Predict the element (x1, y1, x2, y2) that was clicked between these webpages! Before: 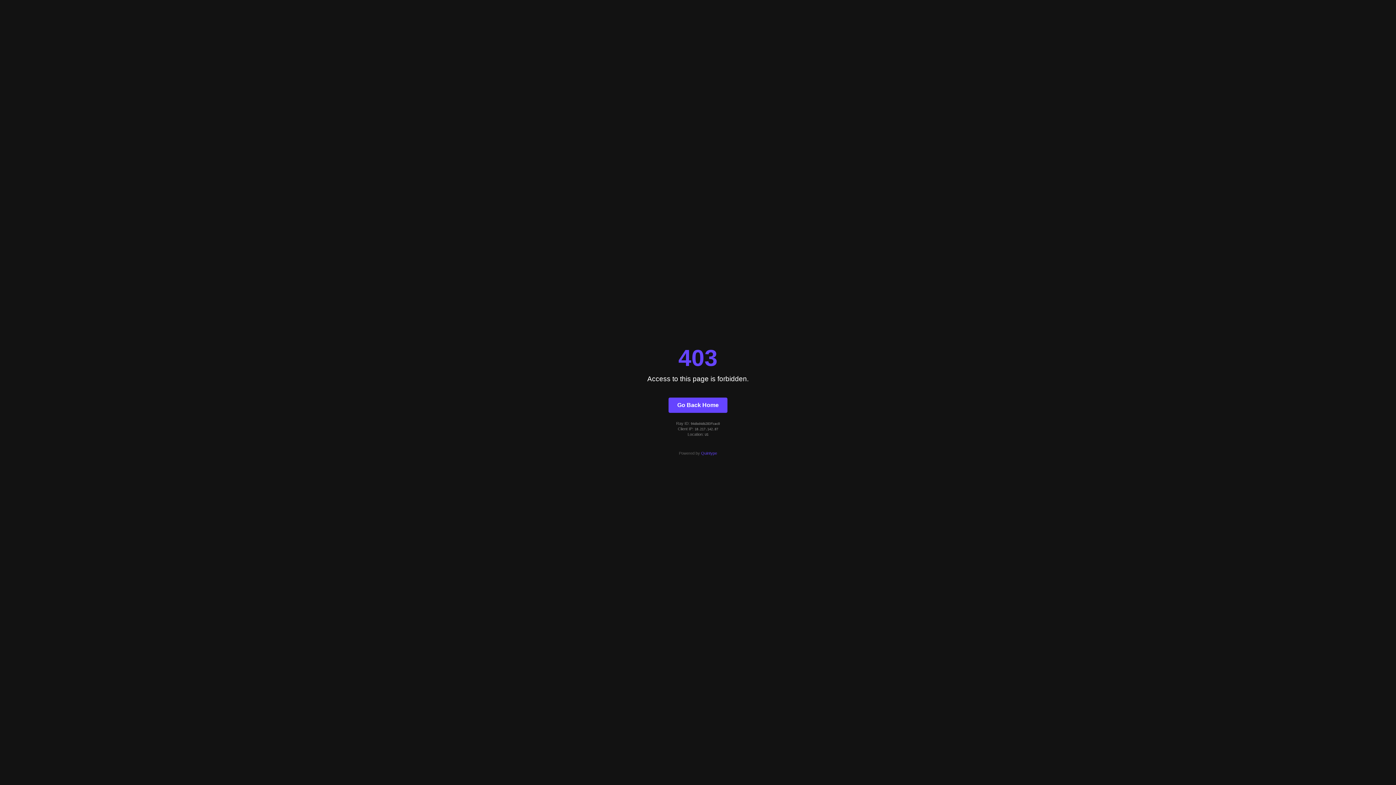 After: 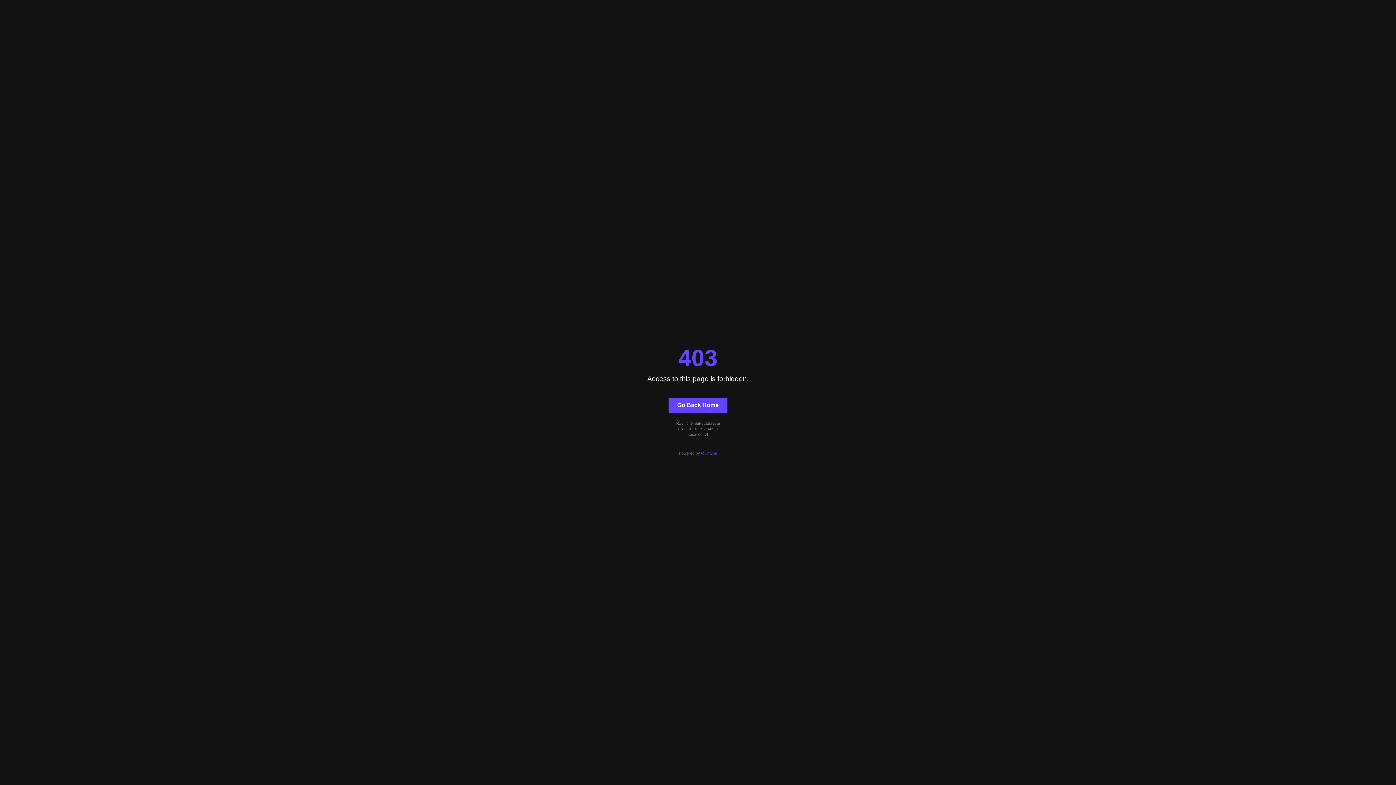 Action: bbox: (701, 451, 717, 455) label: Quintype